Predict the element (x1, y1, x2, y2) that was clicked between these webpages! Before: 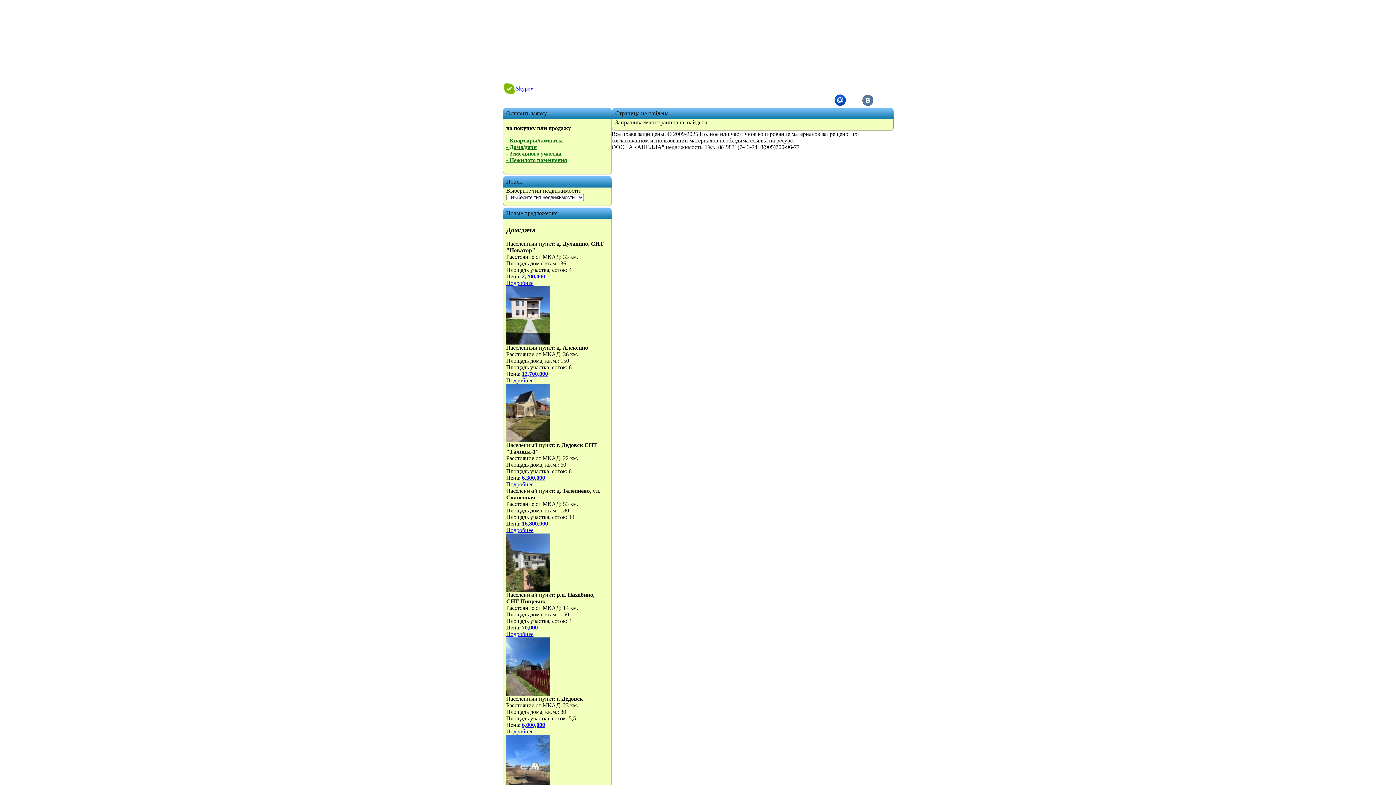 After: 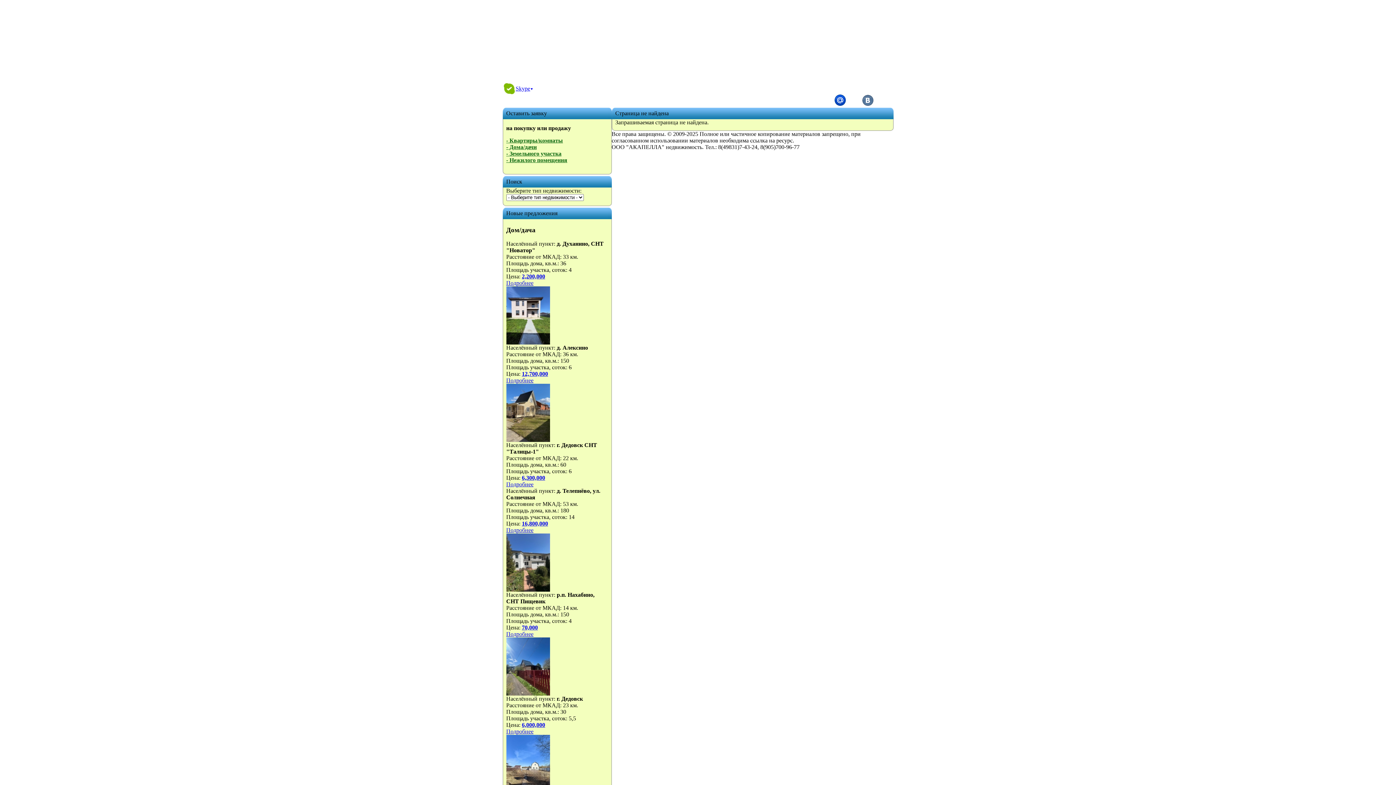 Action: bbox: (522, 624, 538, 631) label: 70,000